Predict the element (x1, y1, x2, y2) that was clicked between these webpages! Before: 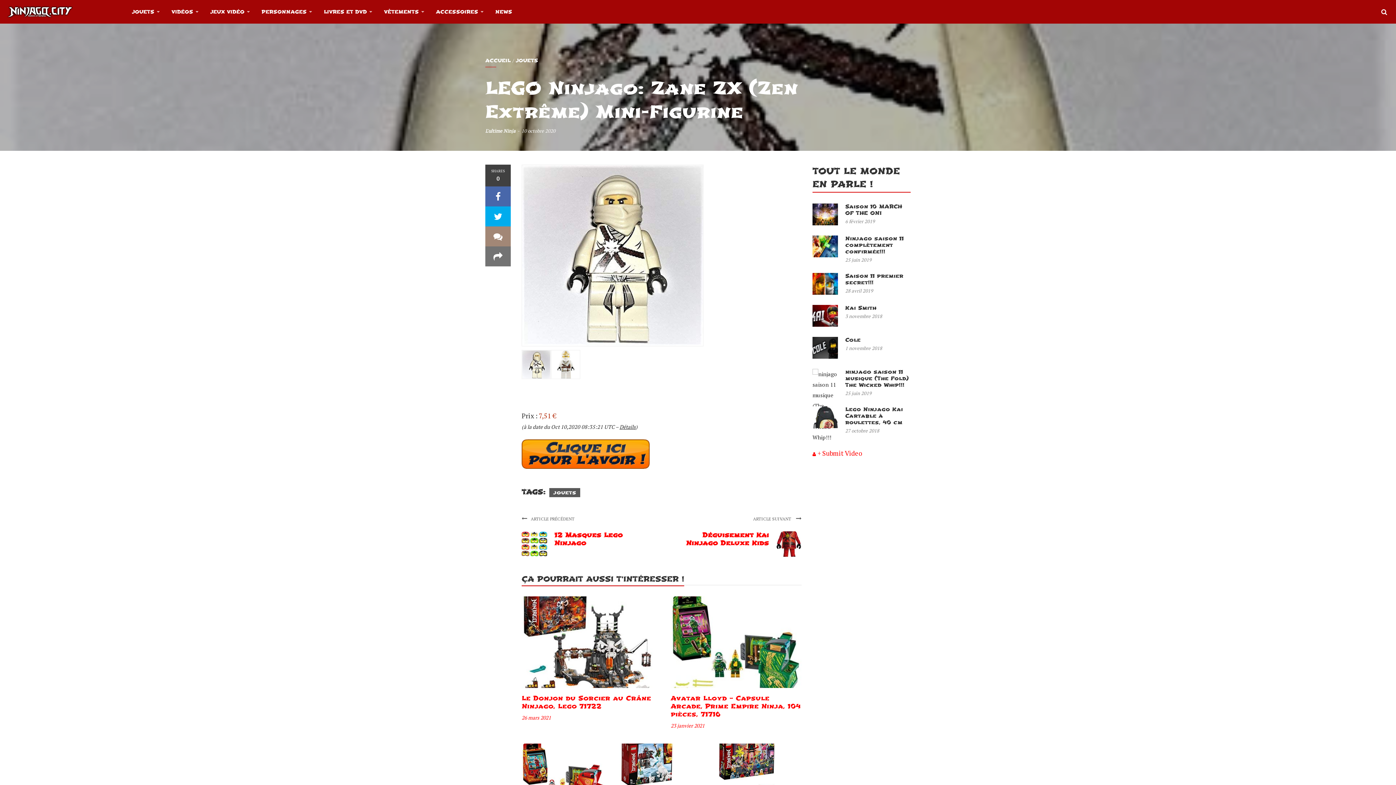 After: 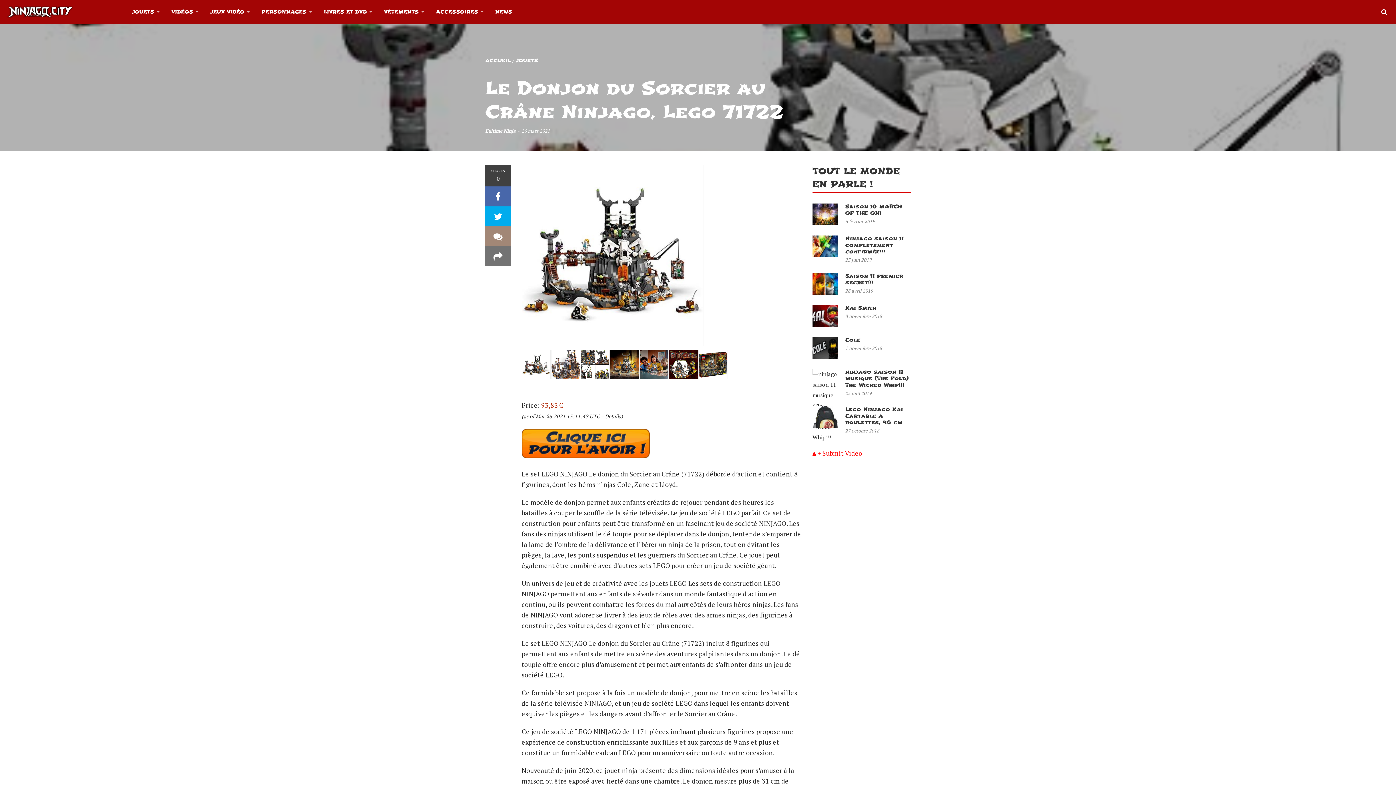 Action: label: 26 mars 2021 bbox: (521, 714, 551, 721)